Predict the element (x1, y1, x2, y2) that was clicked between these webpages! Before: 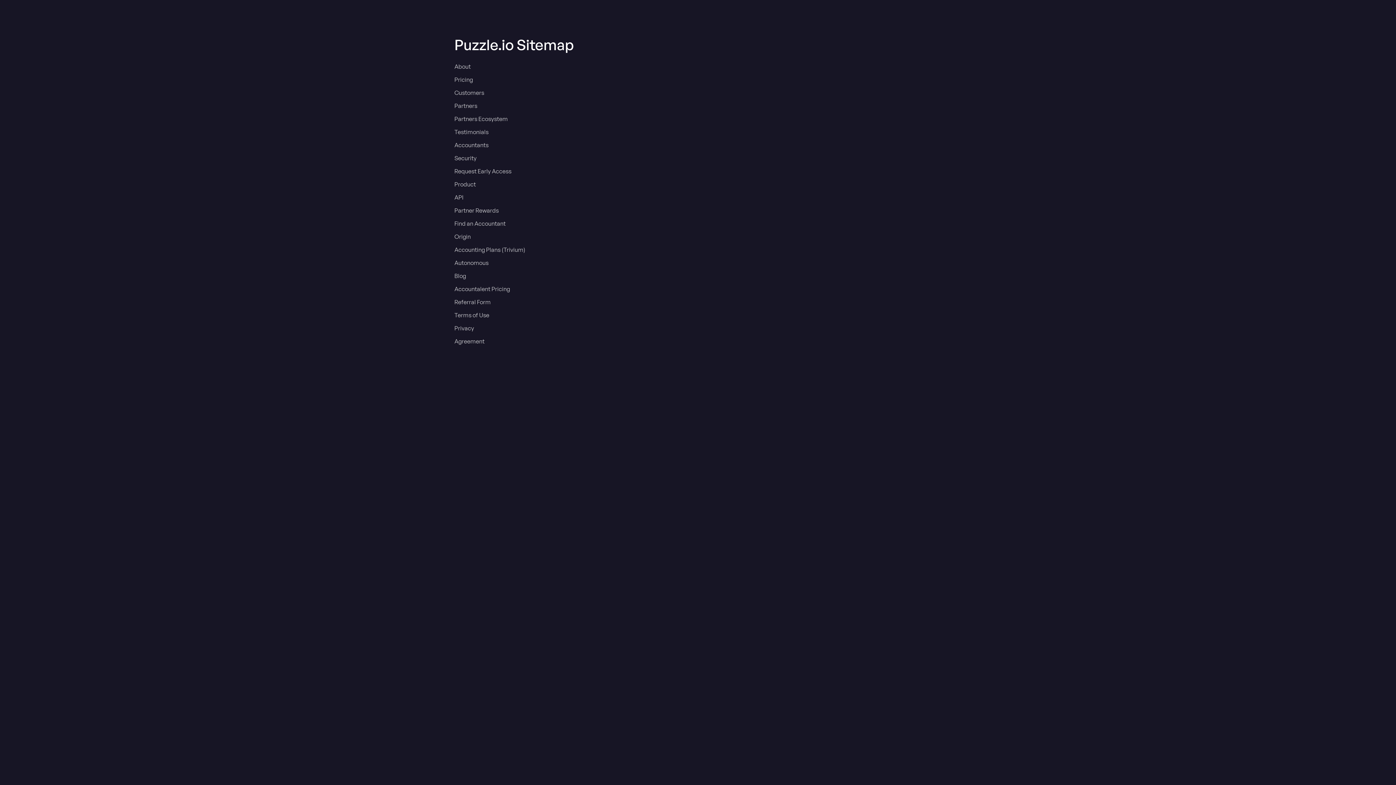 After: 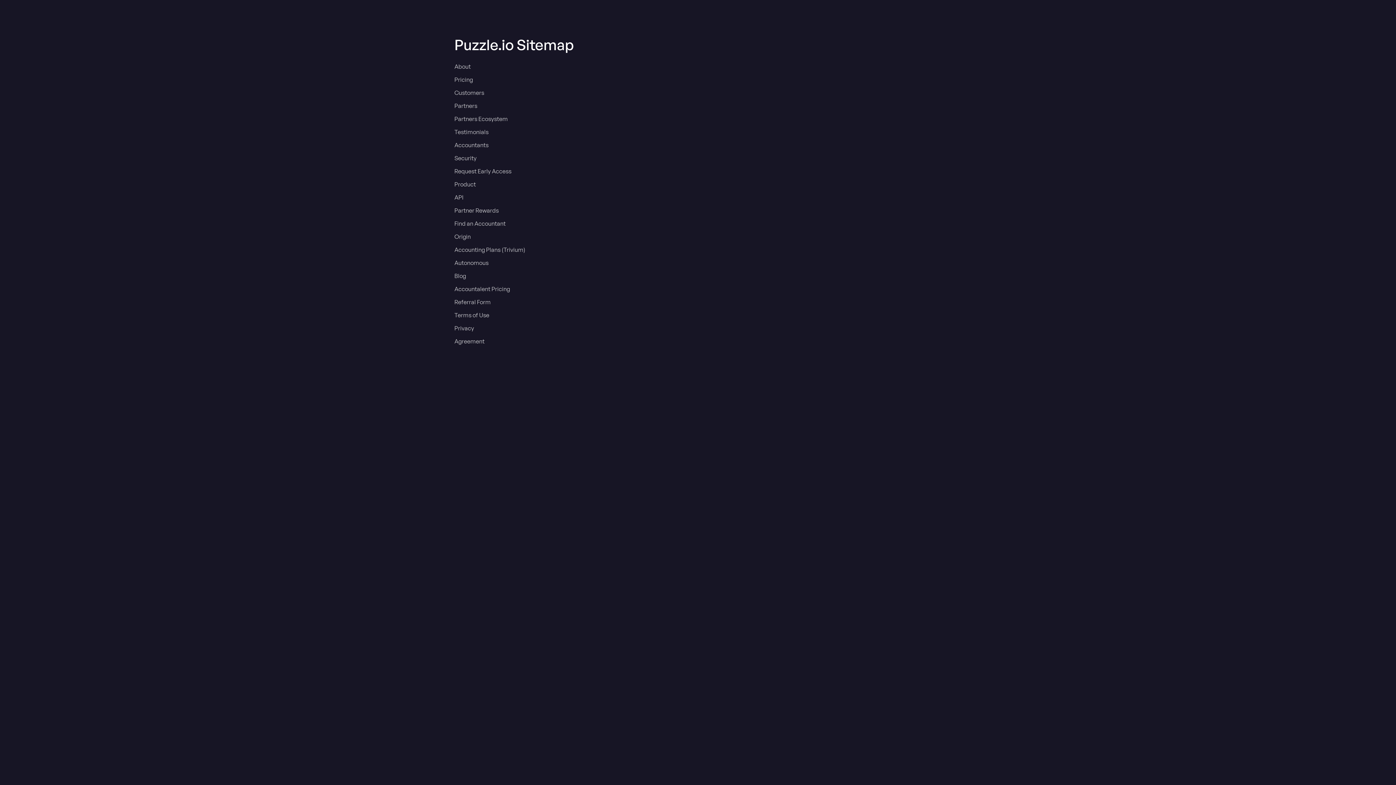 Action: bbox: (454, 337, 484, 346) label: Agreement